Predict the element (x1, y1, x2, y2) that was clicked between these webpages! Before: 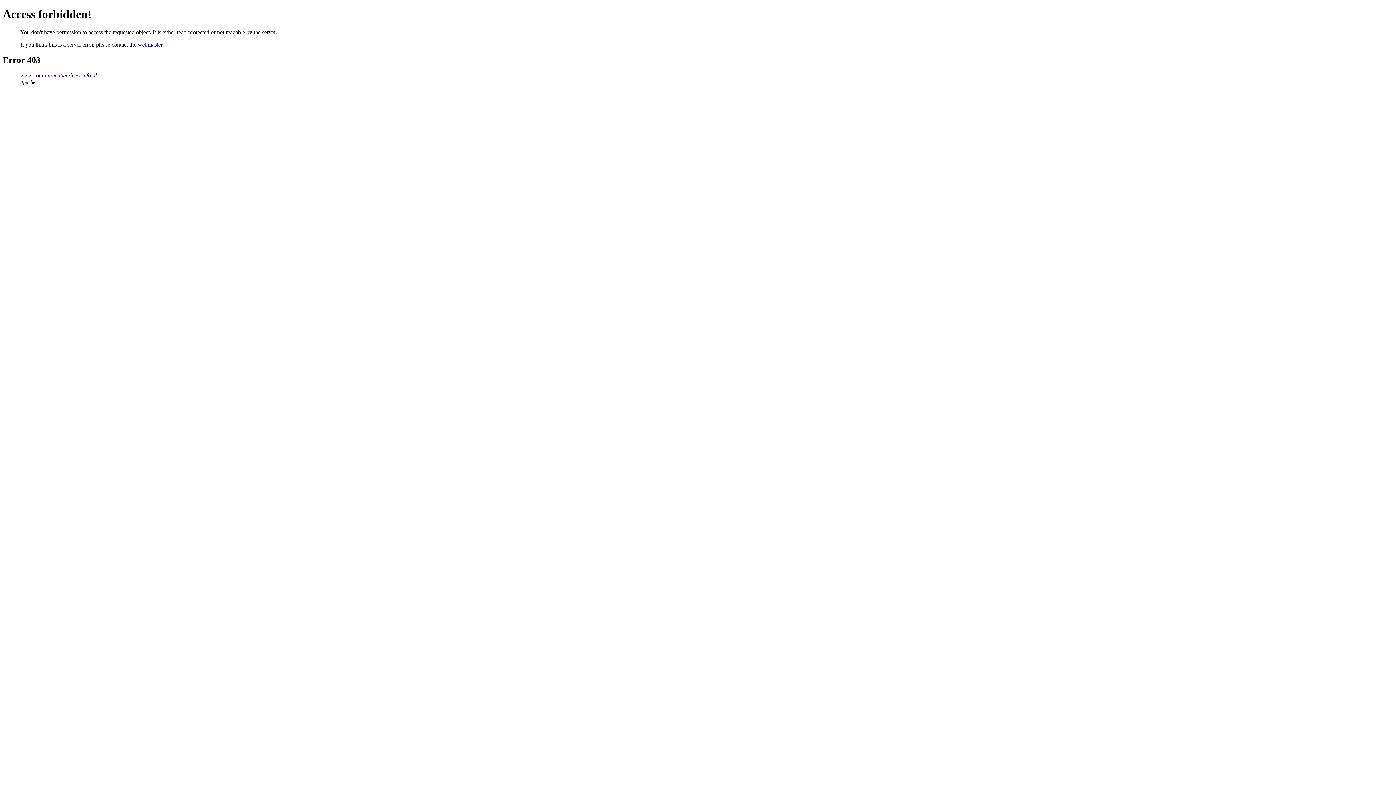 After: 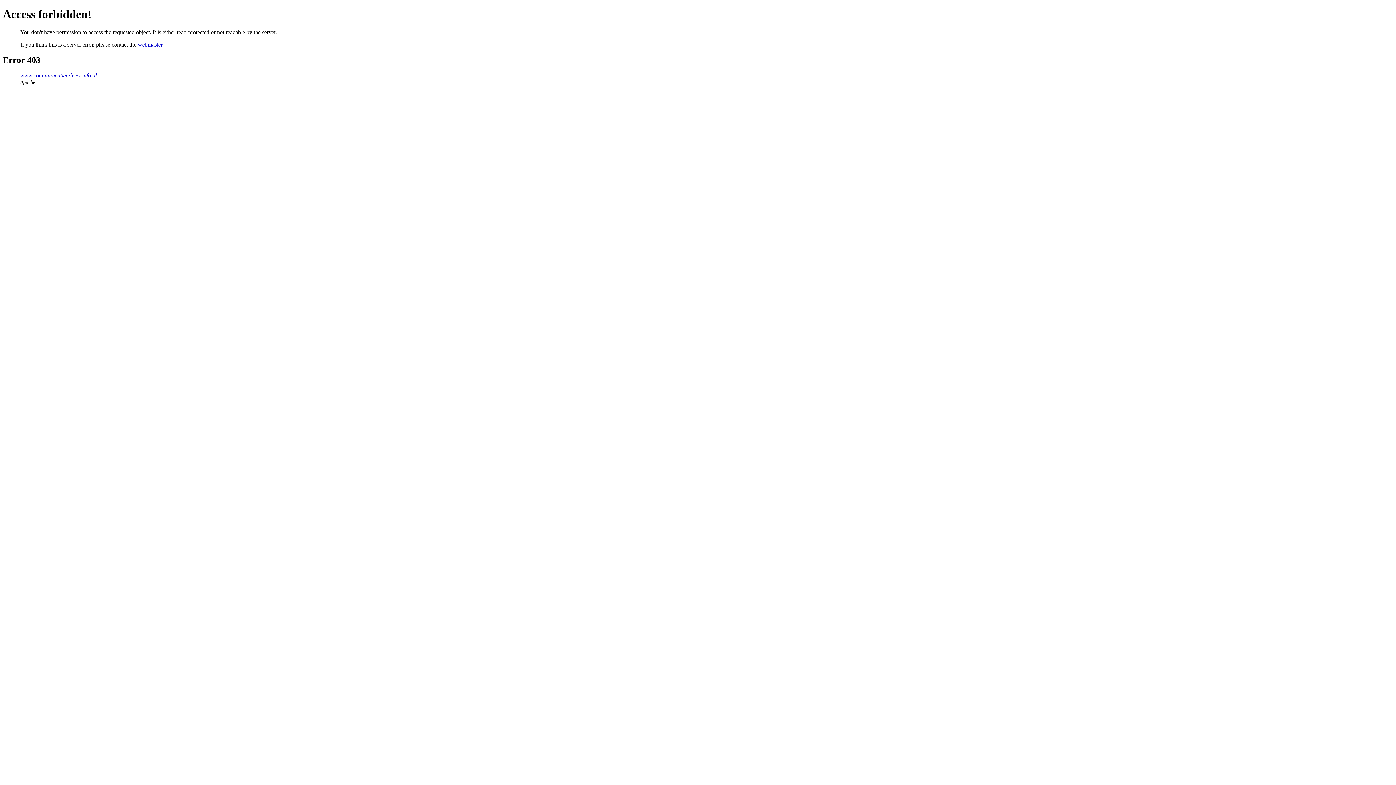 Action: bbox: (137, 41, 162, 47) label: webmaster